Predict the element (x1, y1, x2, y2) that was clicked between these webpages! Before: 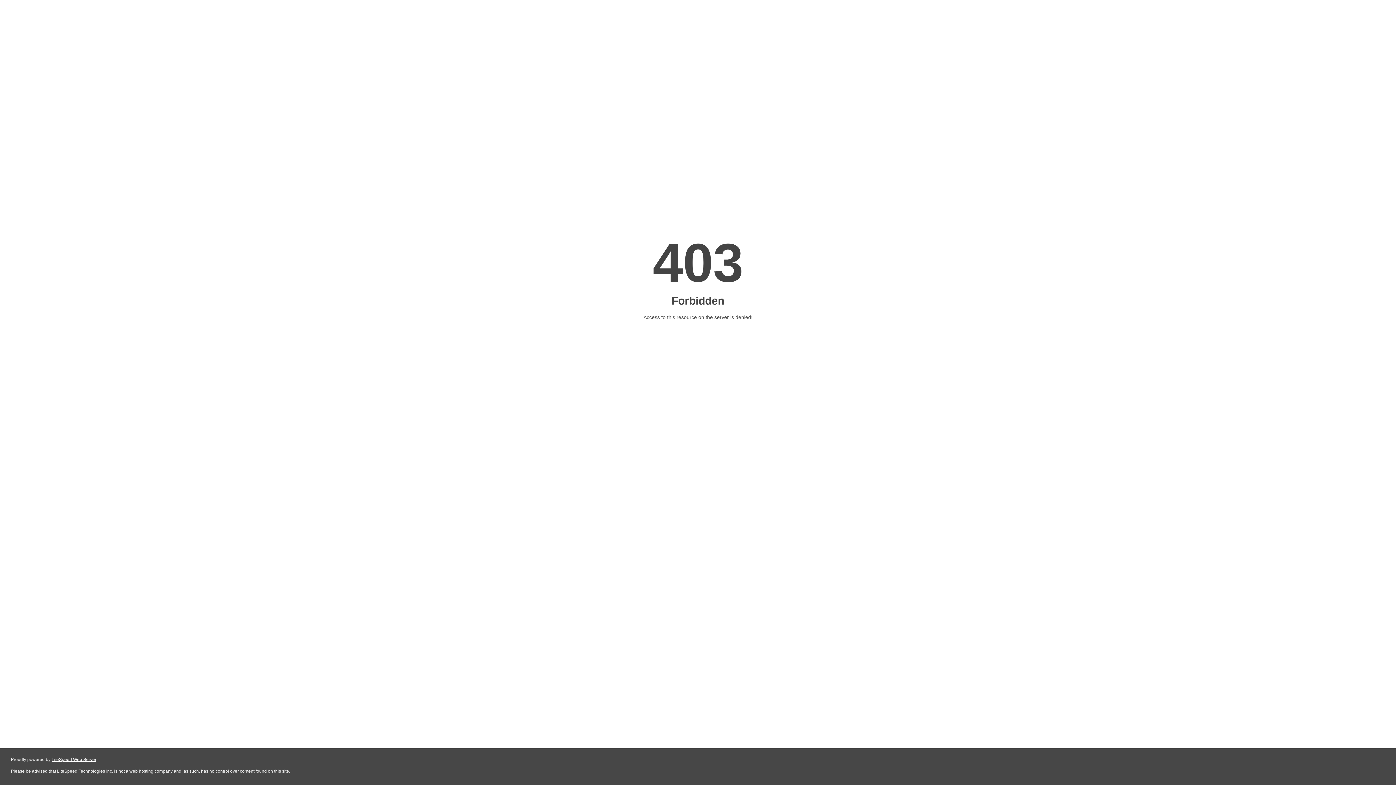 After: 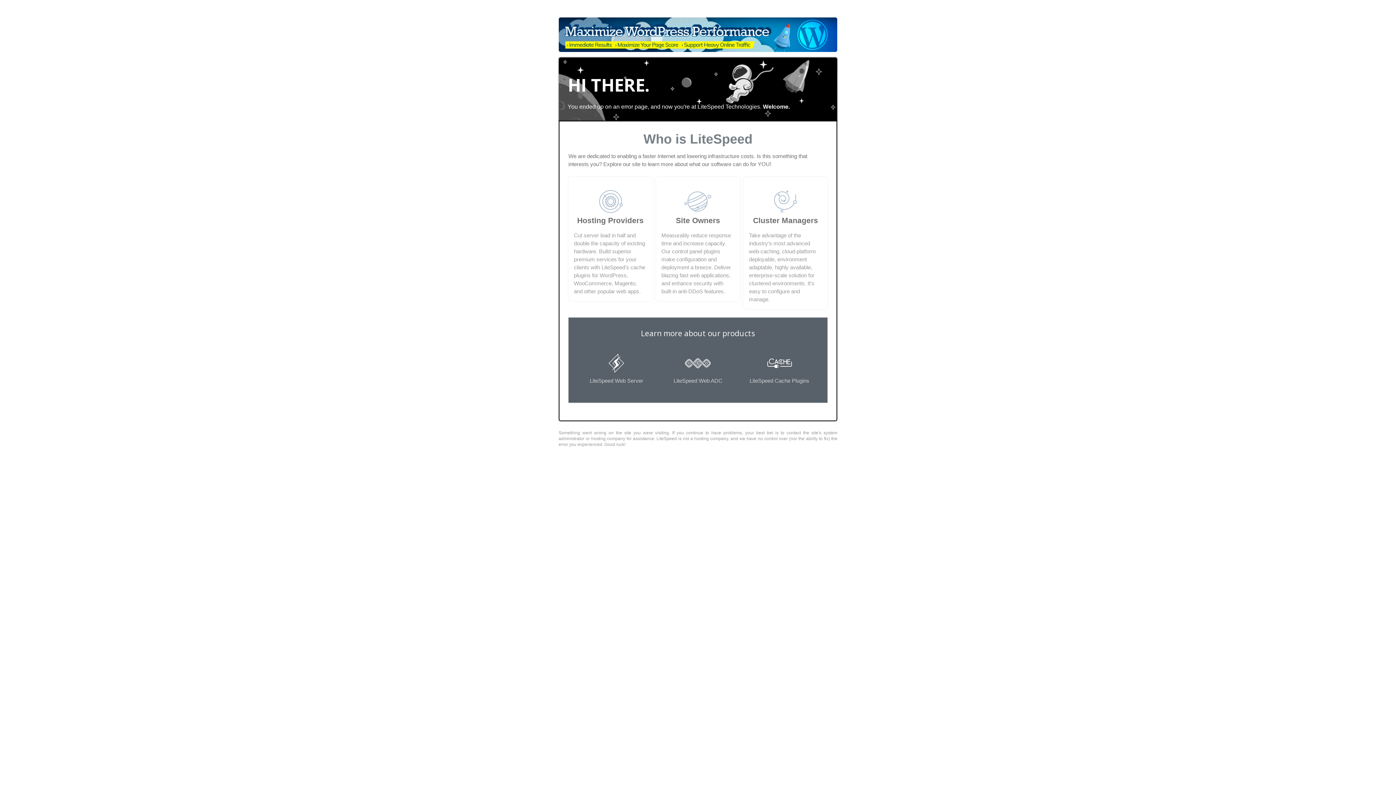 Action: label: LiteSpeed Web Server bbox: (51, 757, 96, 762)